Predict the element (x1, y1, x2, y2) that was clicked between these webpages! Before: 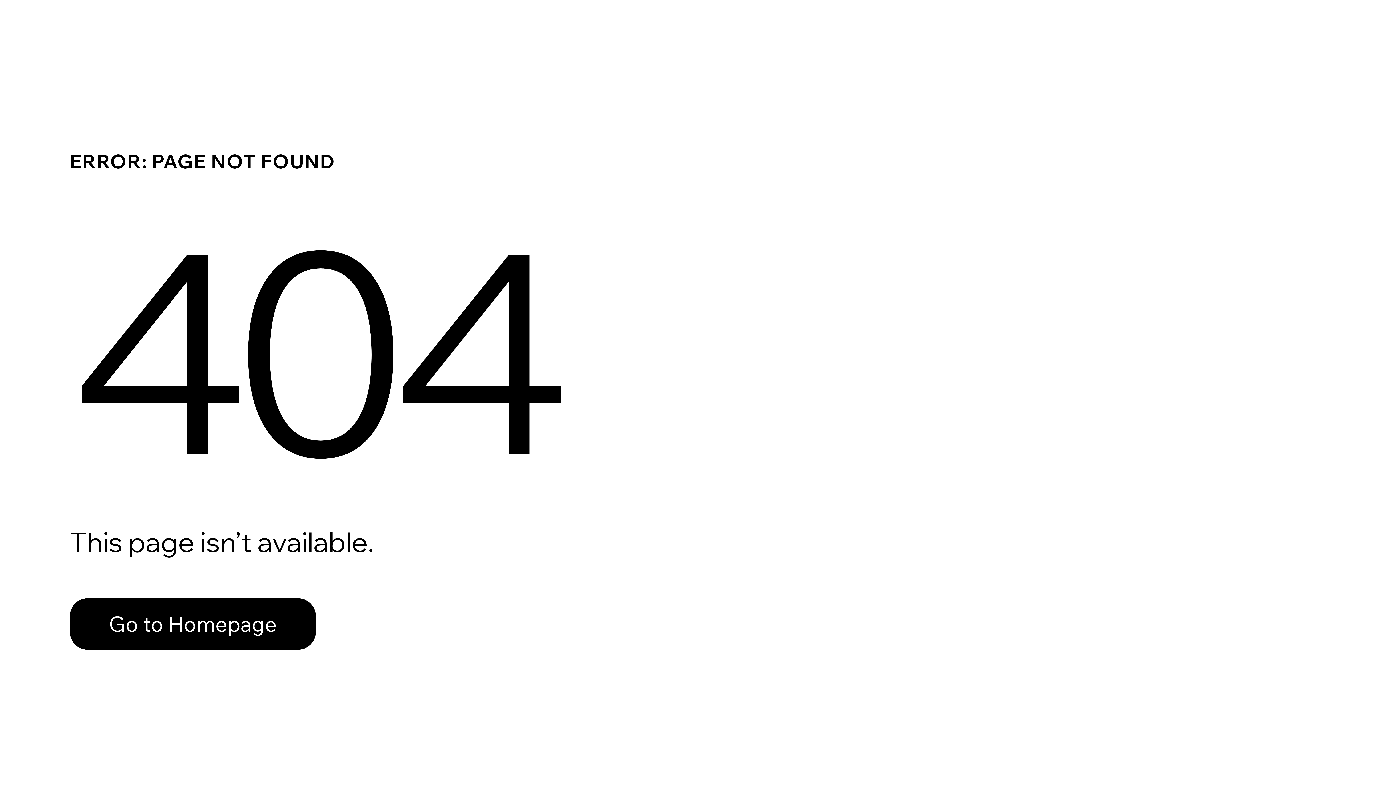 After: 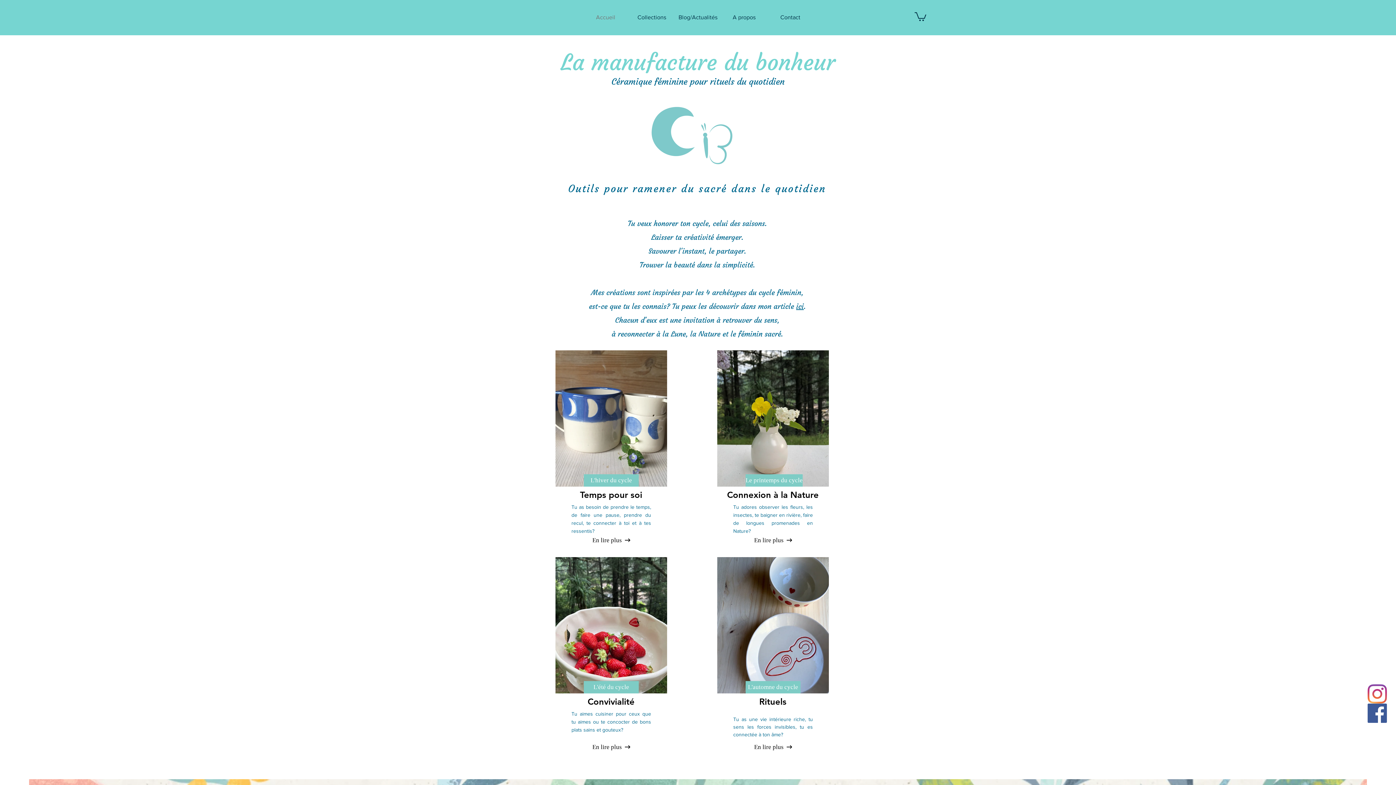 Action: bbox: (69, 582, 768, 659) label: Go to Homepage